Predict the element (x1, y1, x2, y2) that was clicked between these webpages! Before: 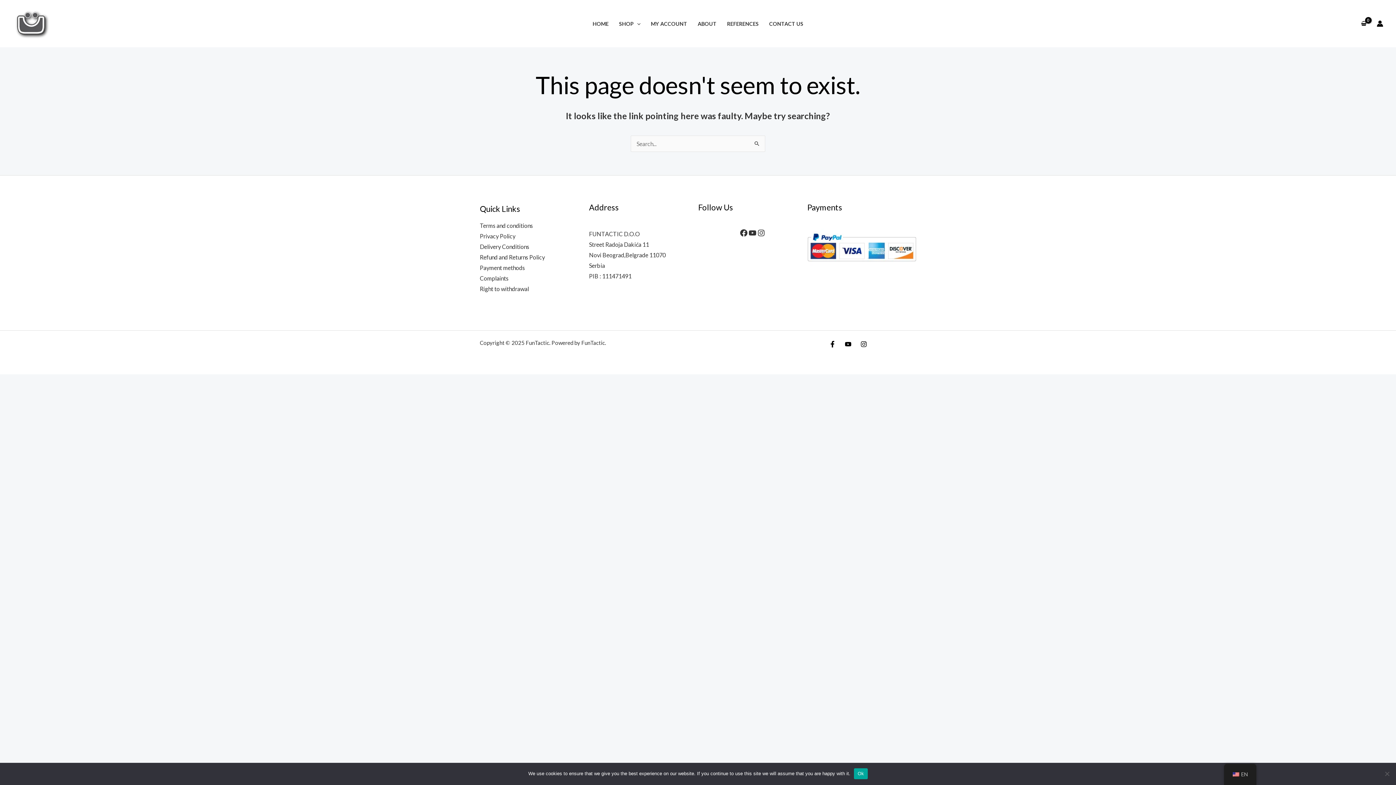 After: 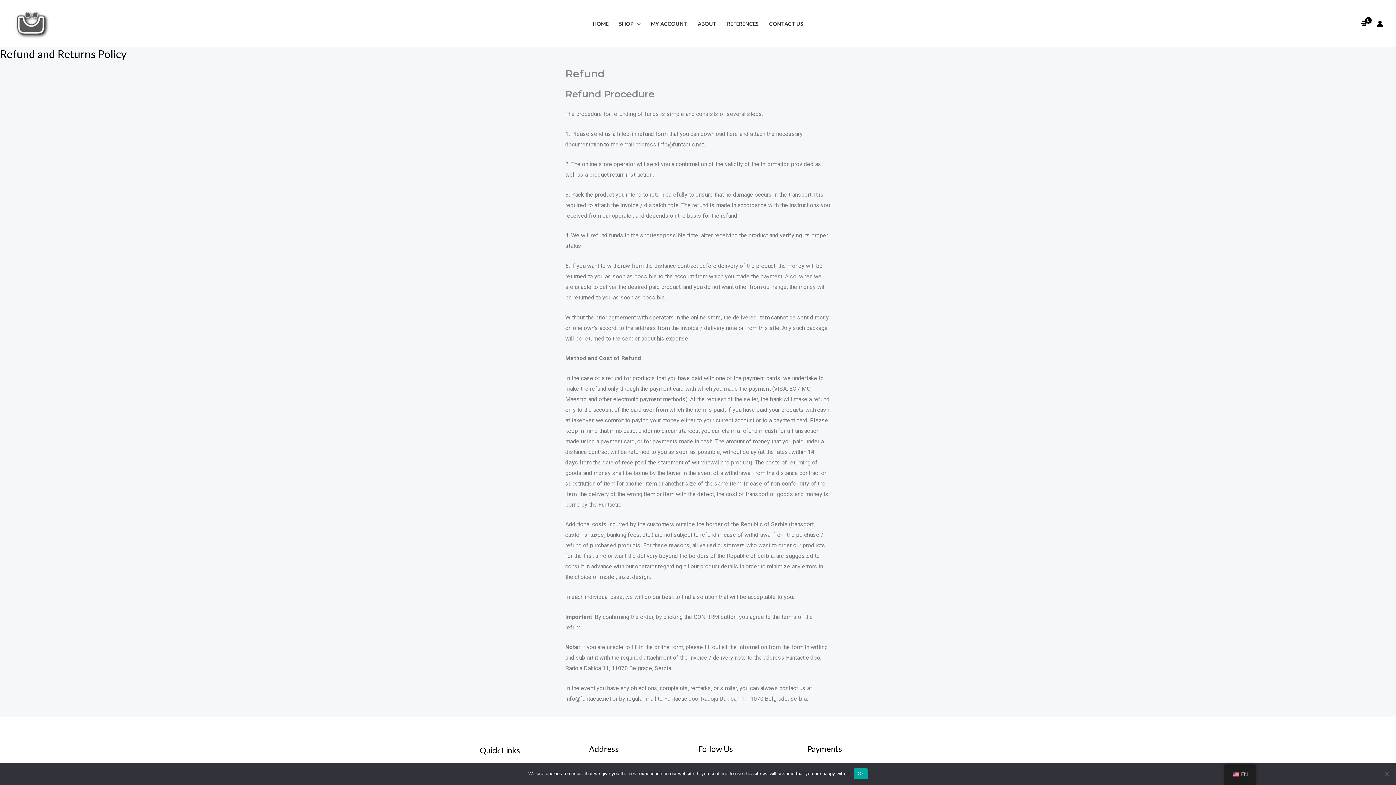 Action: bbox: (480, 253, 545, 260) label: Refund and Returns Policy